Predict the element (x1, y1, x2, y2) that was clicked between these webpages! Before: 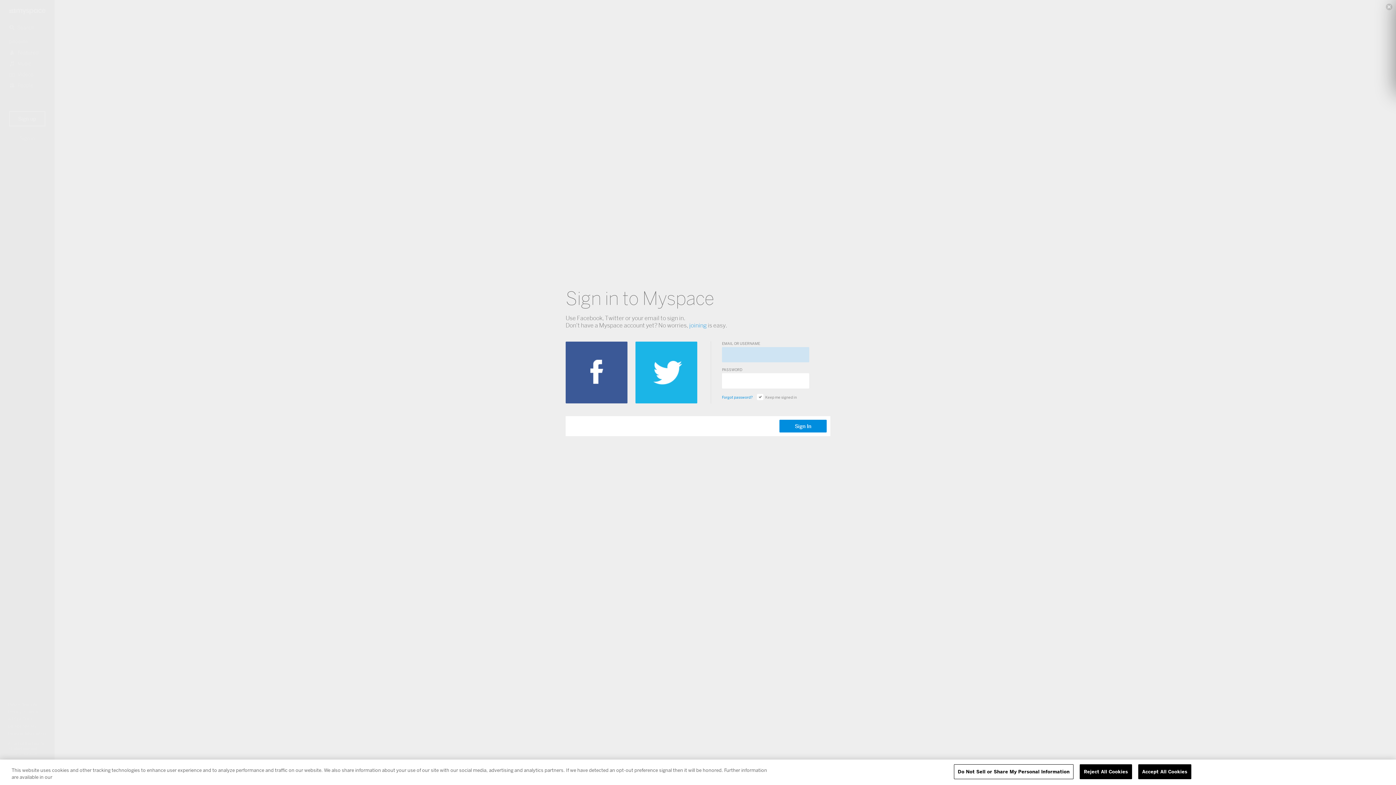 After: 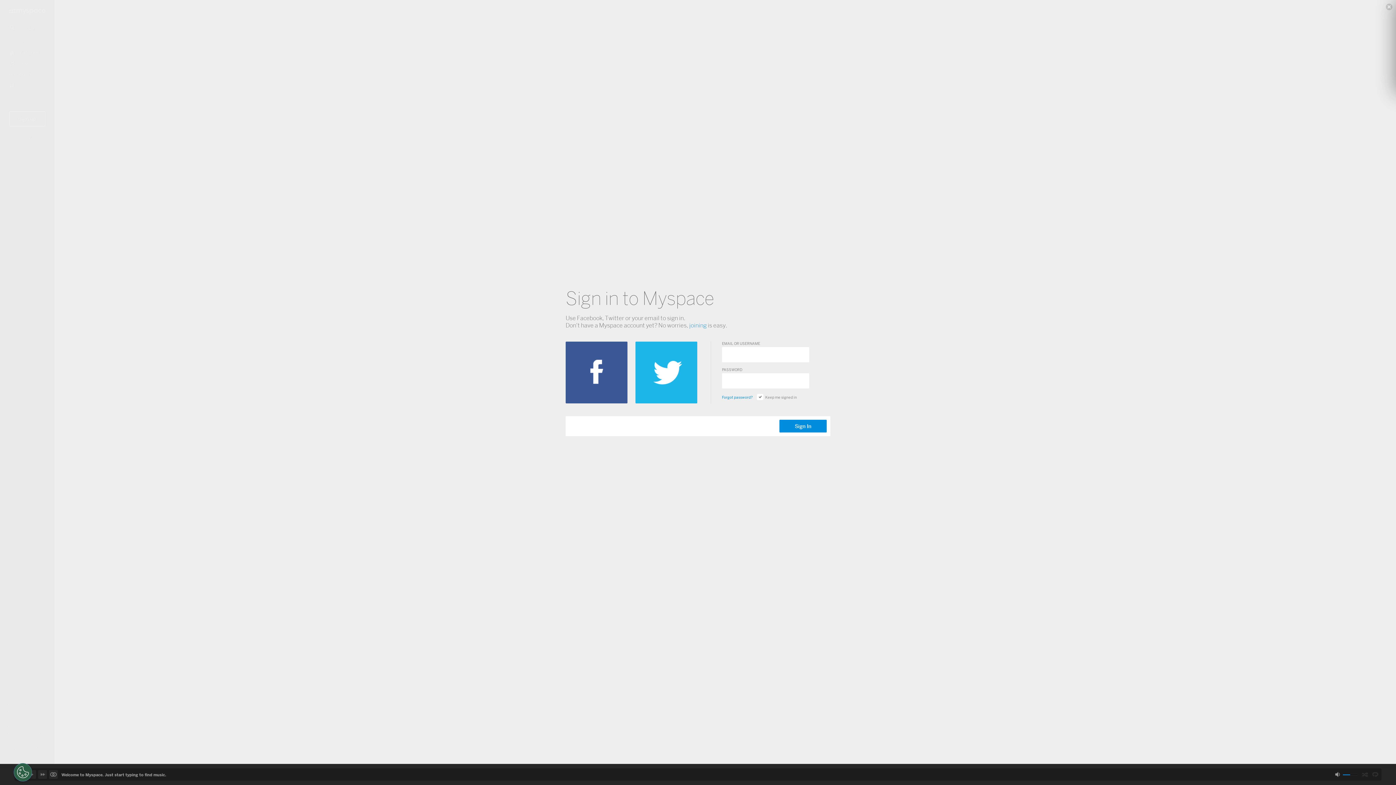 Action: label: Accept All Cookies bbox: (1138, 764, 1191, 779)